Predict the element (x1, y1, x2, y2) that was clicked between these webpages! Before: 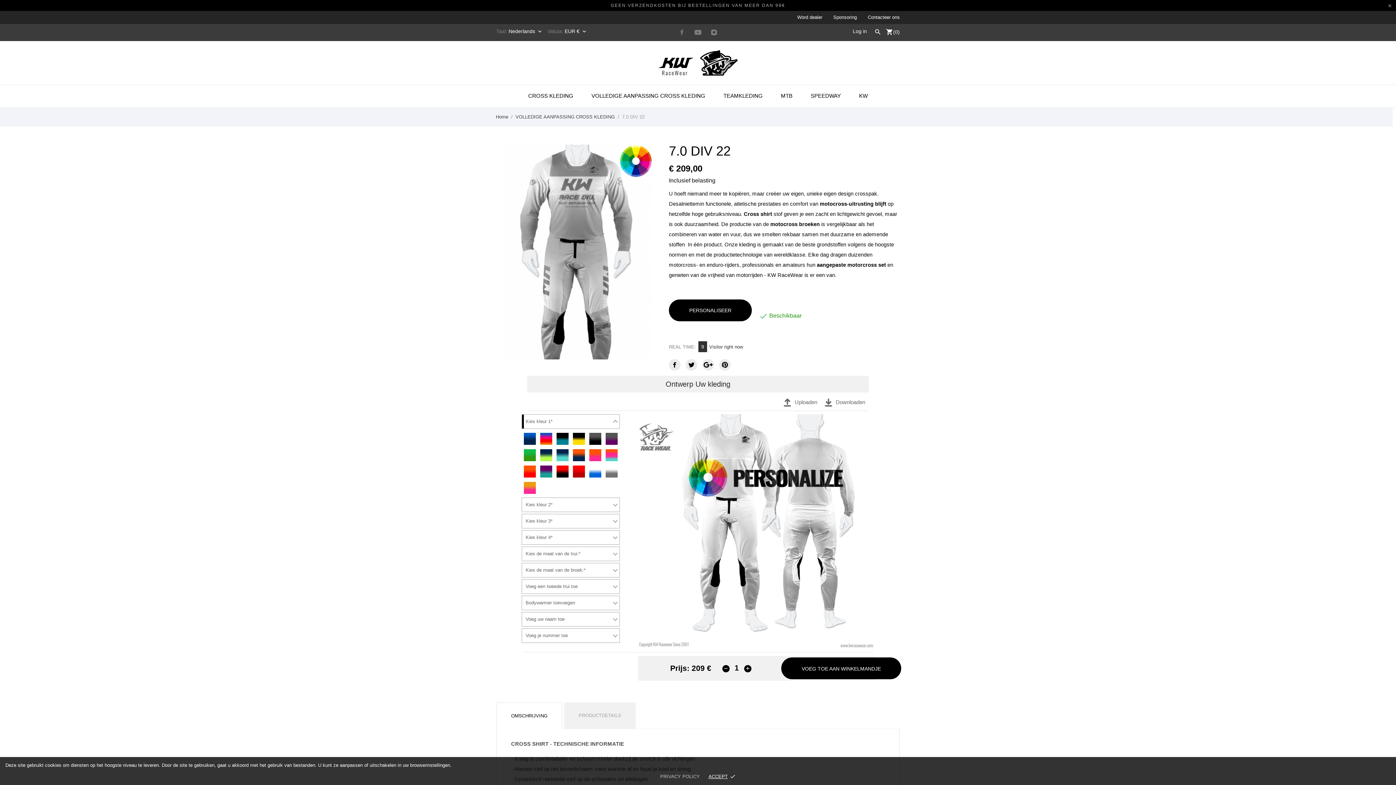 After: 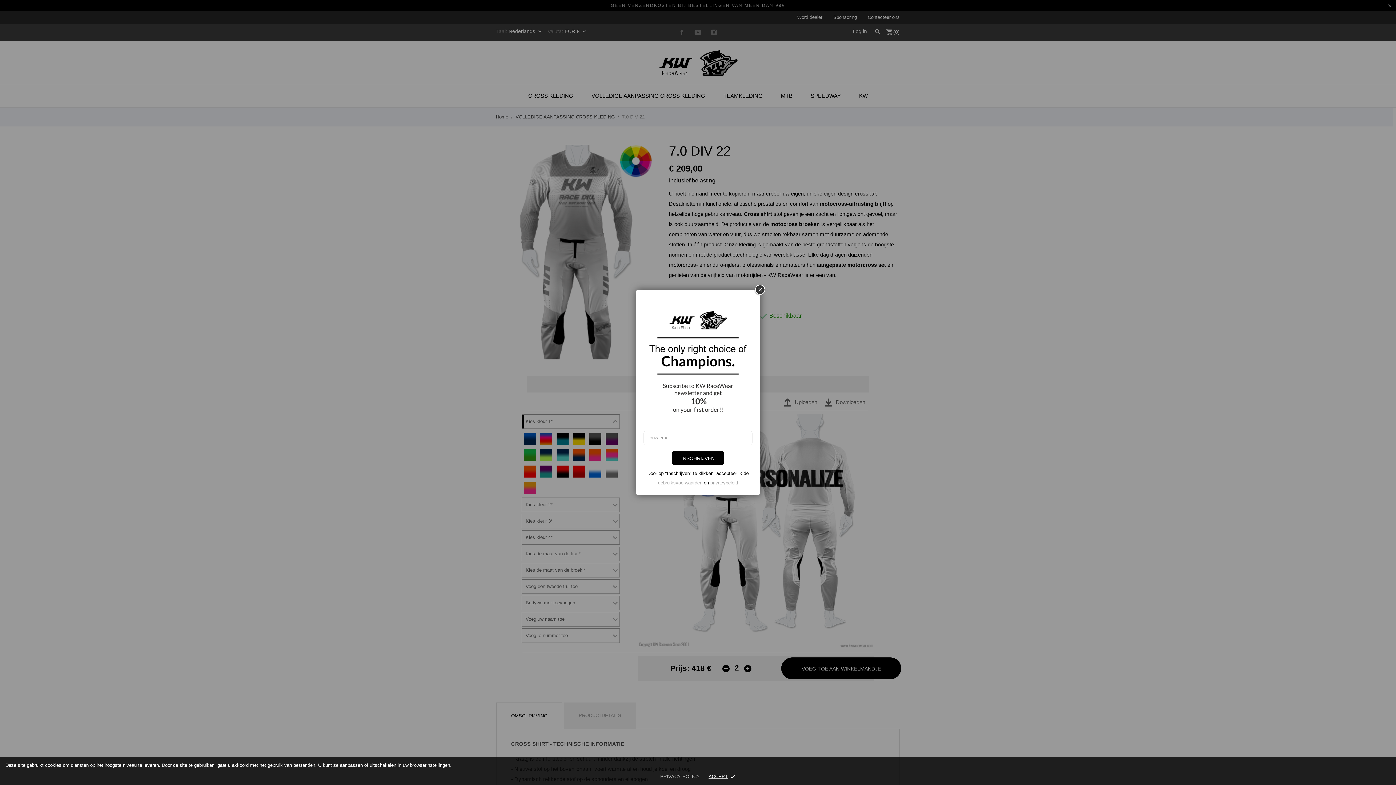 Action: bbox: (744, 665, 751, 672)